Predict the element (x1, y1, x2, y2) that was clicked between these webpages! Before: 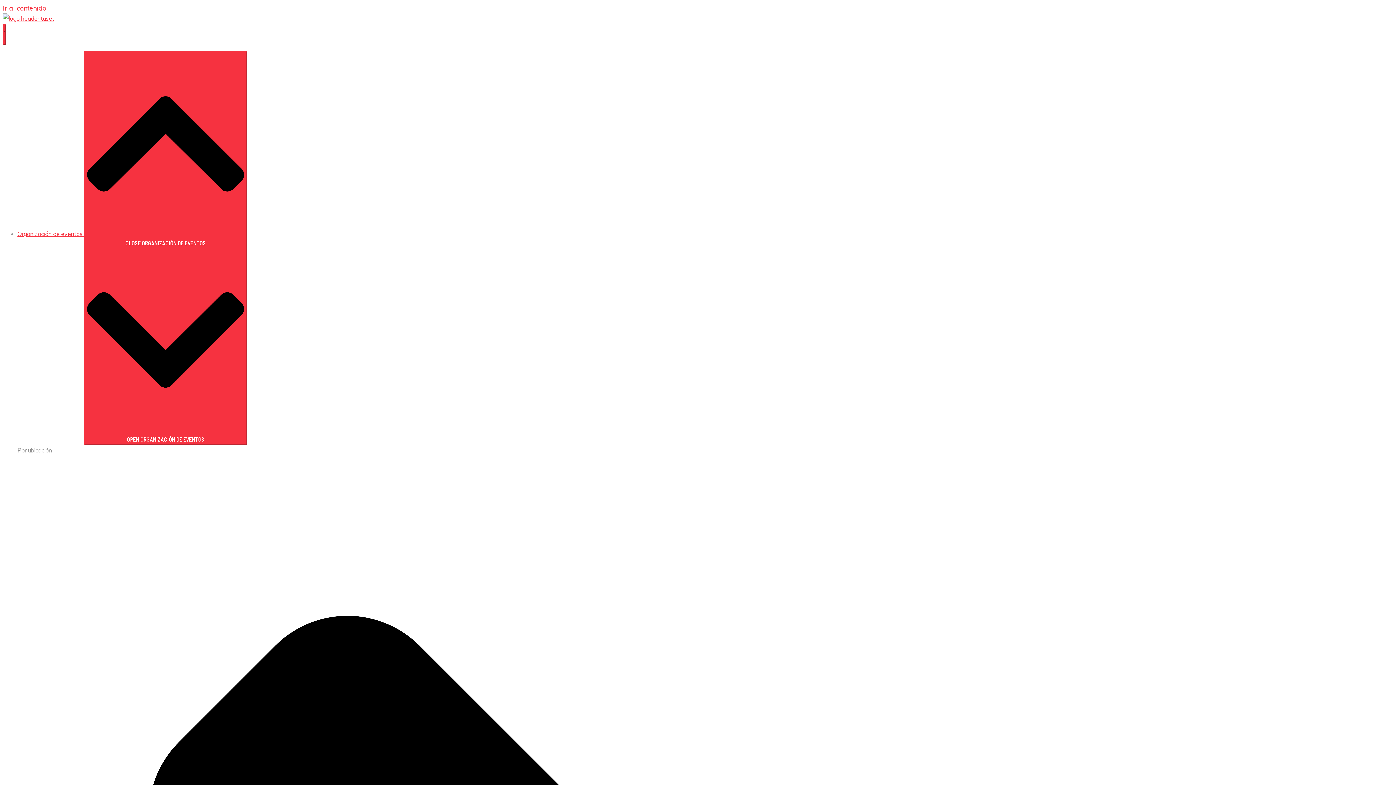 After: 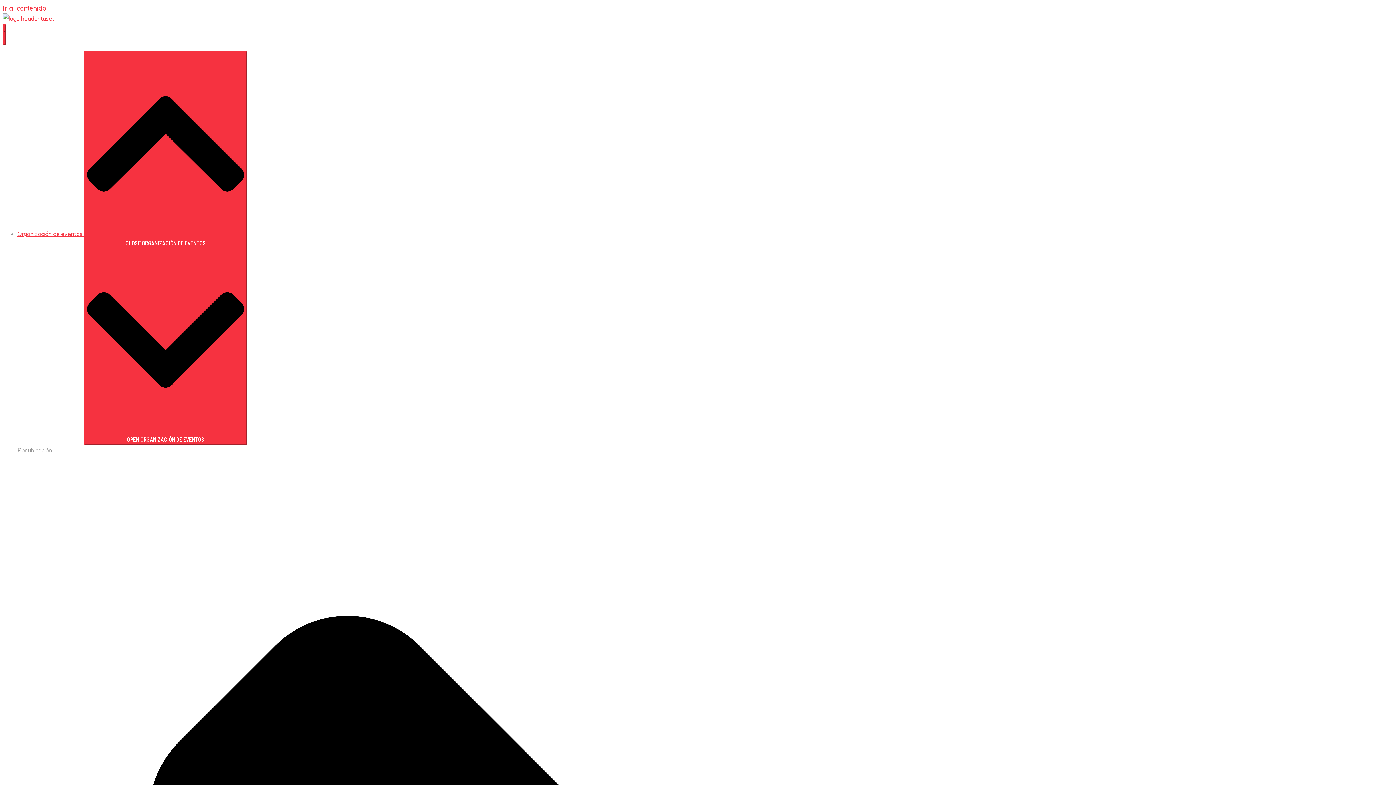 Action: bbox: (17, 230, 84, 237) label: Organización de eventos 